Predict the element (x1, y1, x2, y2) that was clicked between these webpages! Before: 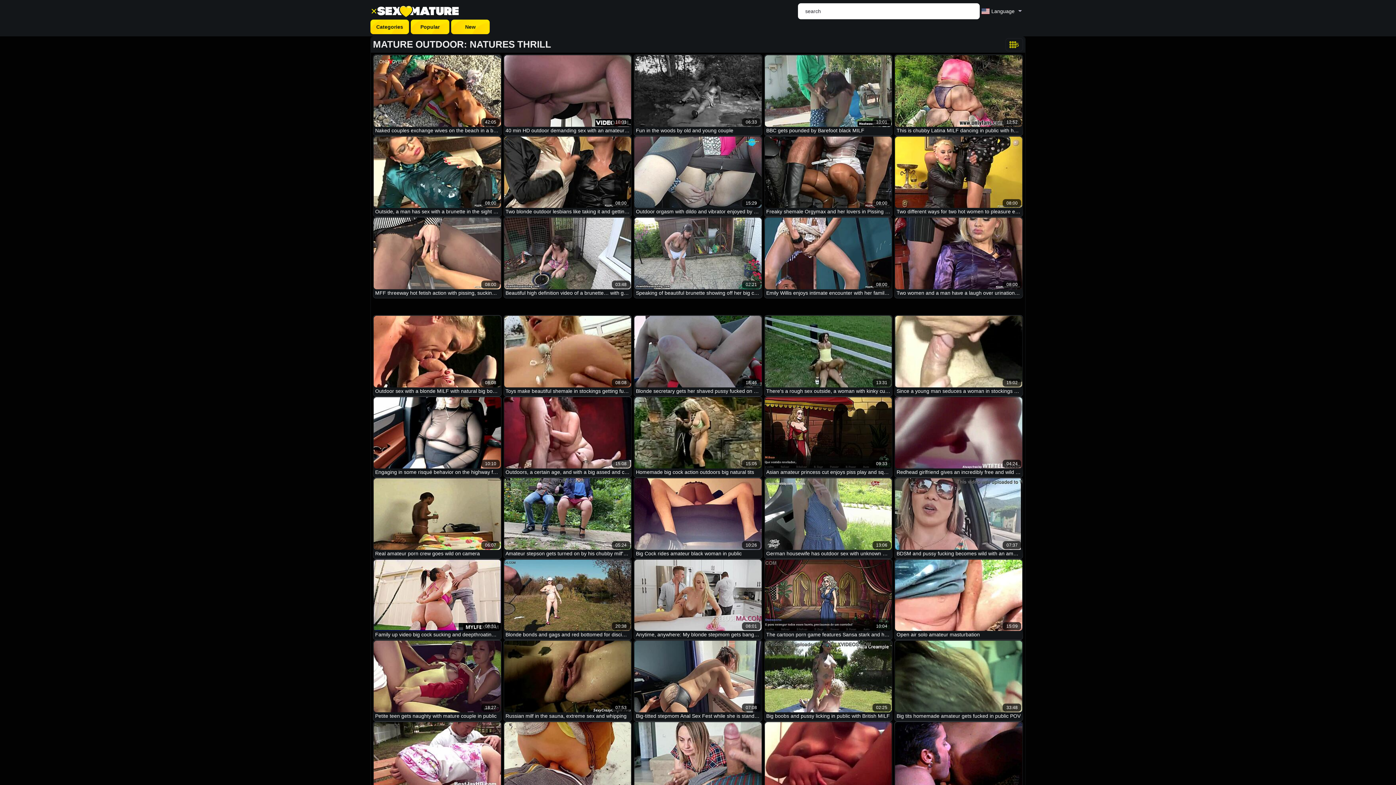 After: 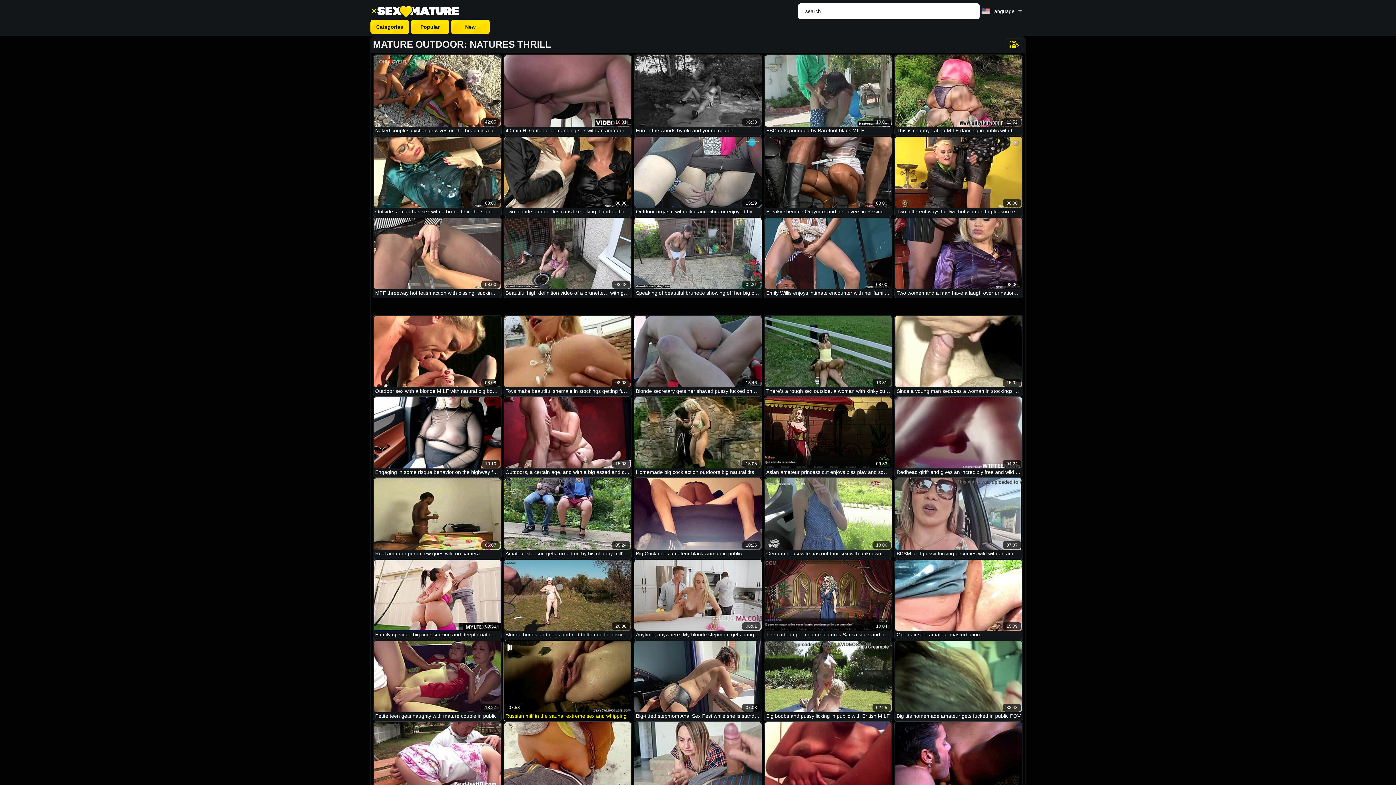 Action: label: 07:53 bbox: (504, 631, 631, 703)